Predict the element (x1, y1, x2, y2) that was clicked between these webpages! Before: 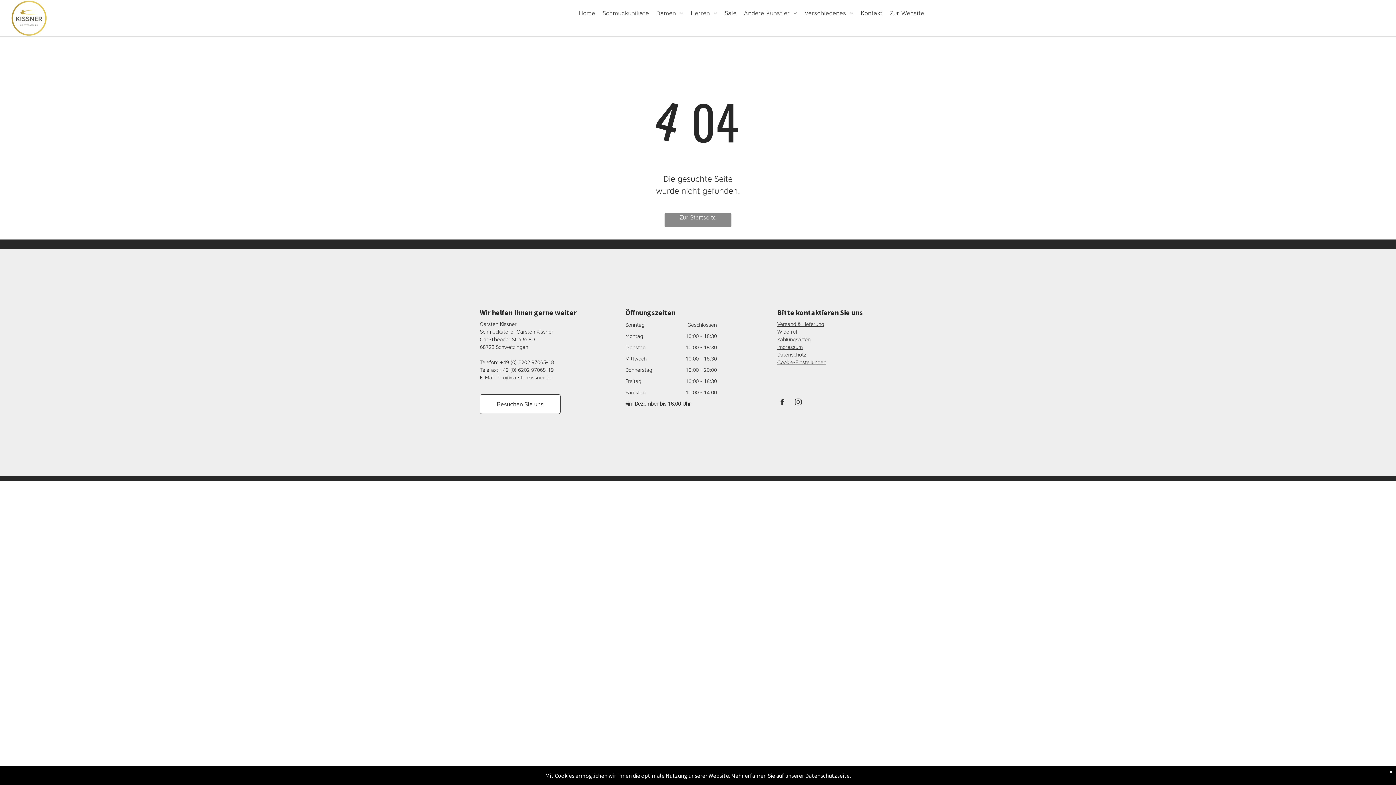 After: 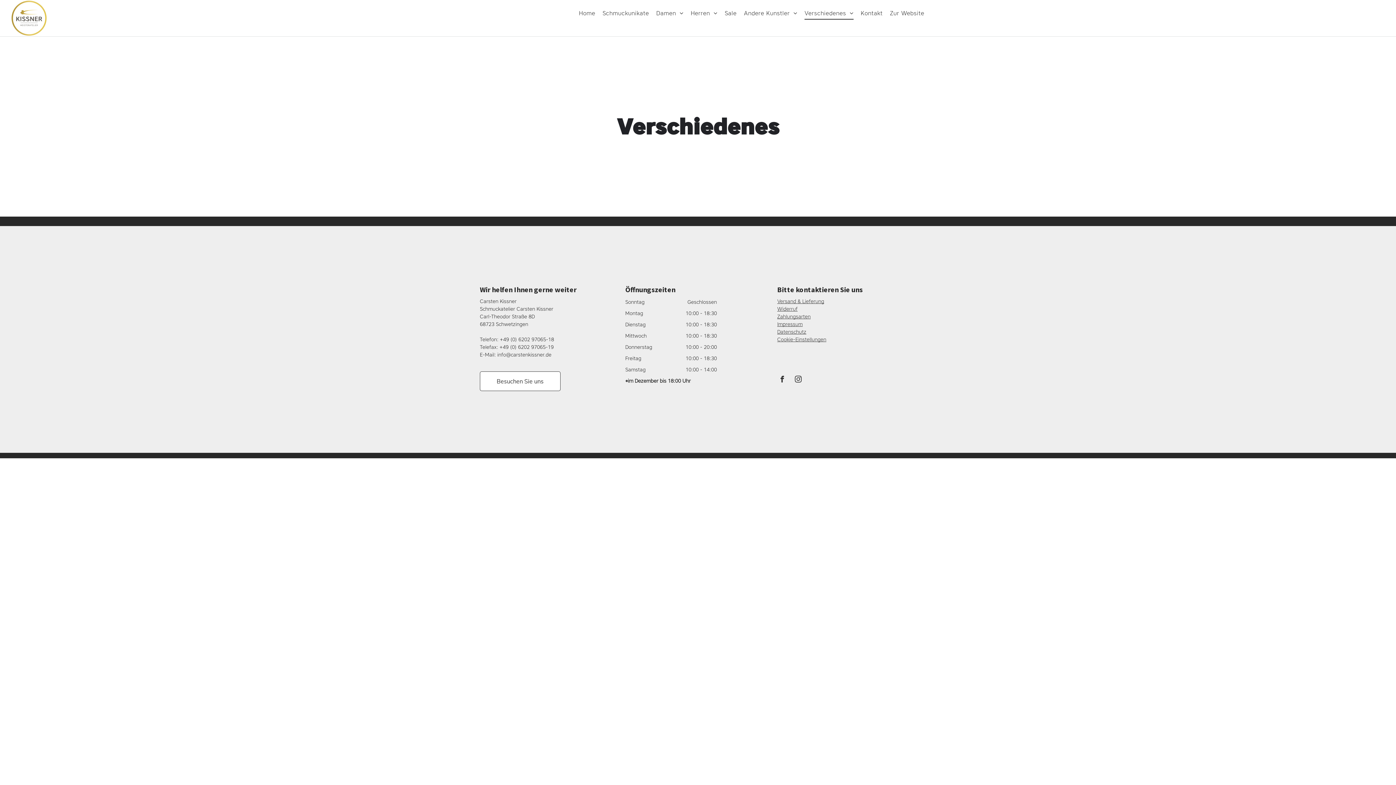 Action: bbox: (804, 7, 861, 19) label: Verschiedenes